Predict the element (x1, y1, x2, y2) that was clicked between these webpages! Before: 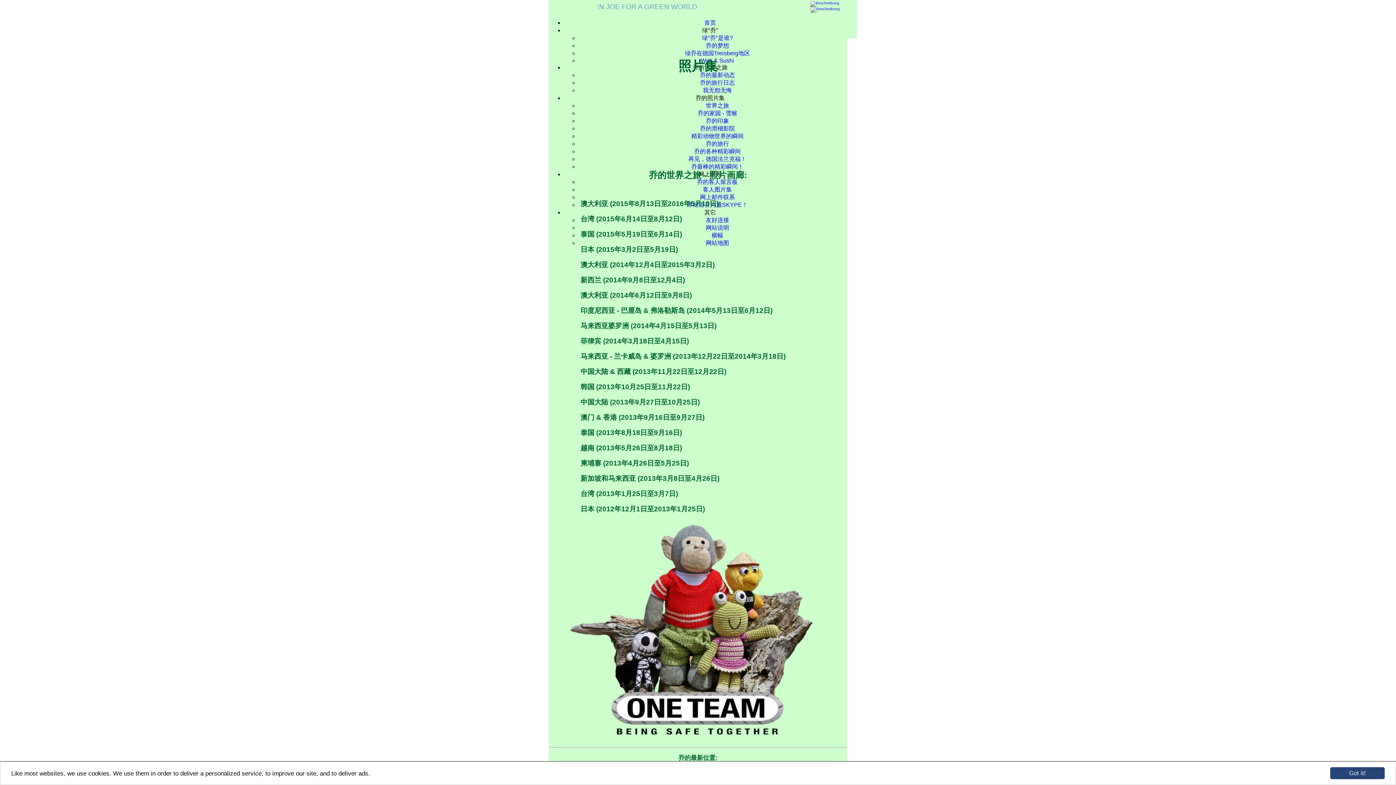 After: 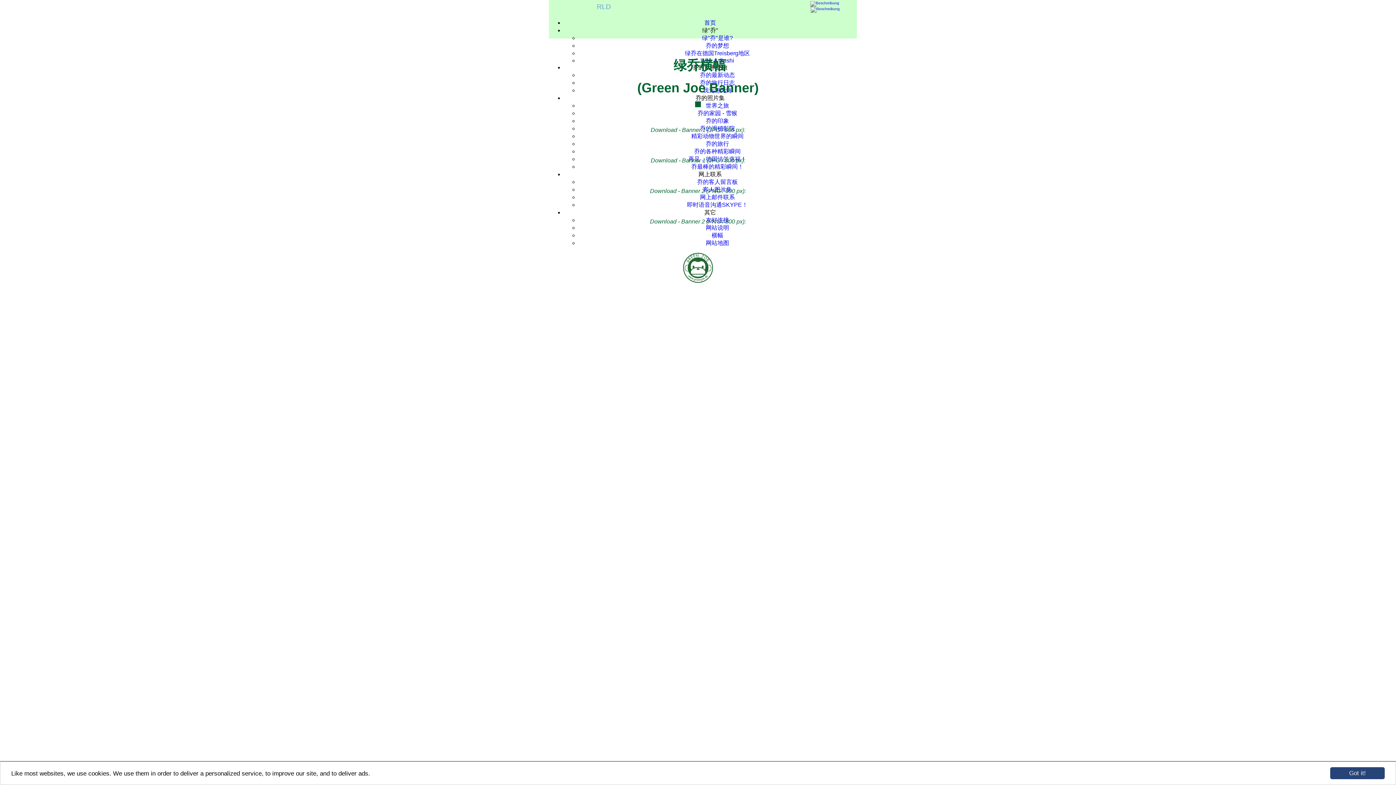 Action: label: 横幅 bbox: (711, 232, 723, 238)